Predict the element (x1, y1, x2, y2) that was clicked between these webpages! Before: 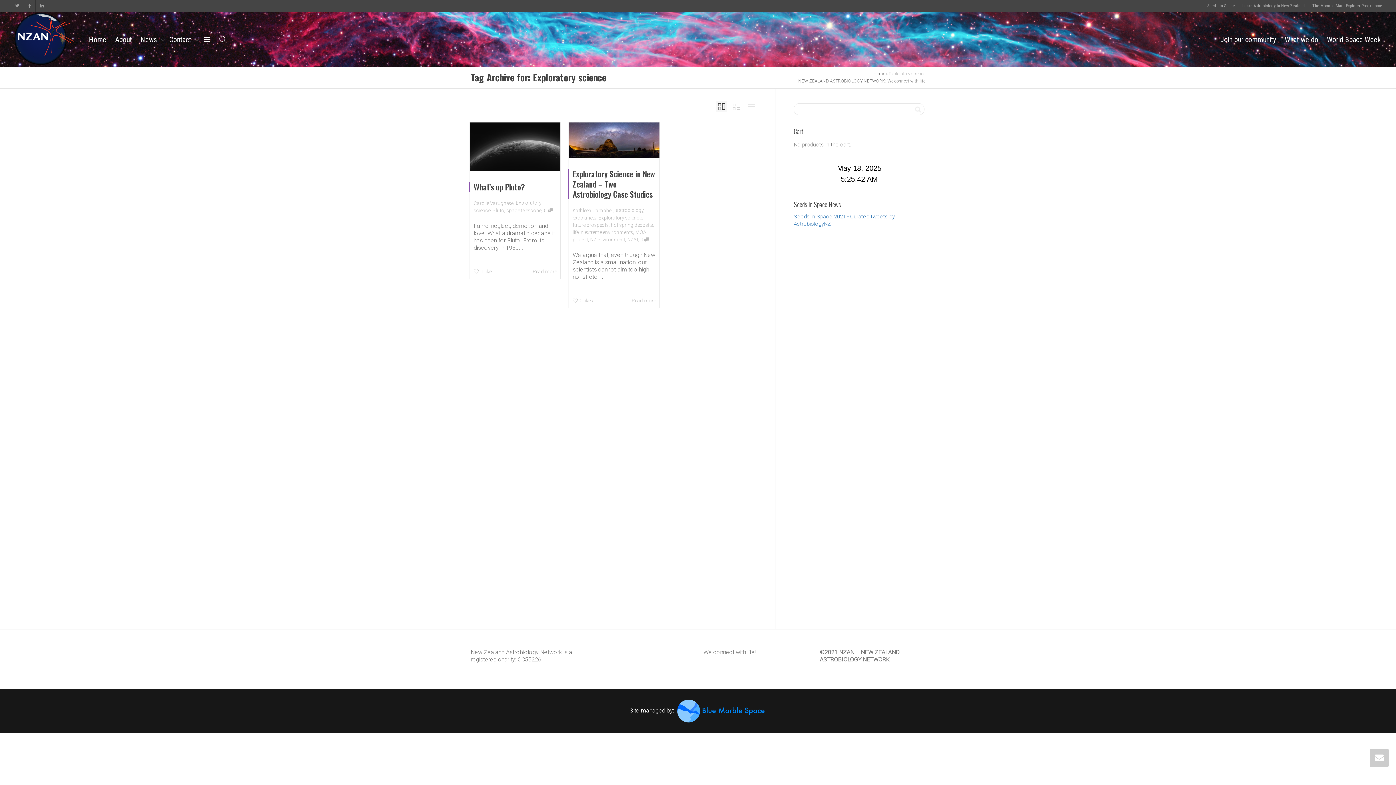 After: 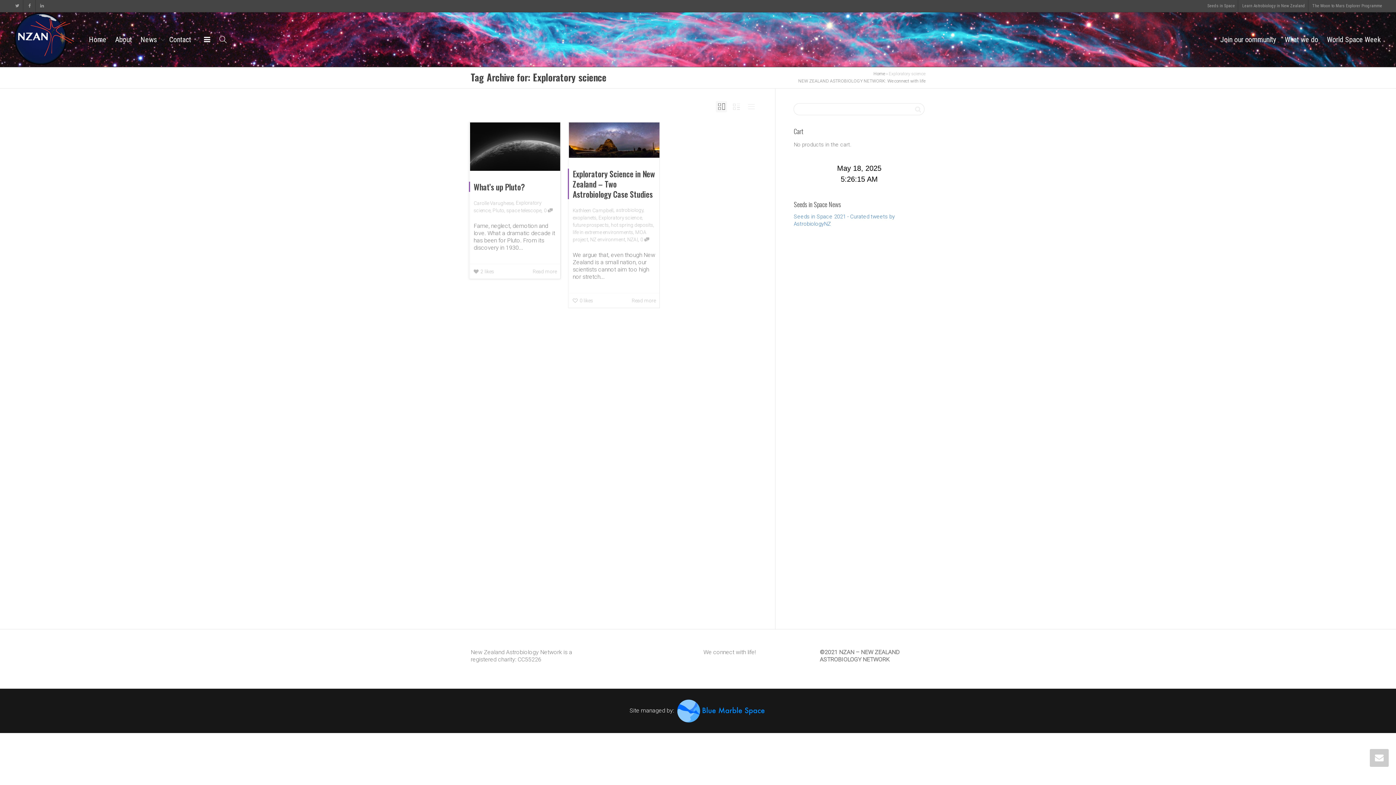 Action: bbox: (473, 268, 491, 274) label: 1 like